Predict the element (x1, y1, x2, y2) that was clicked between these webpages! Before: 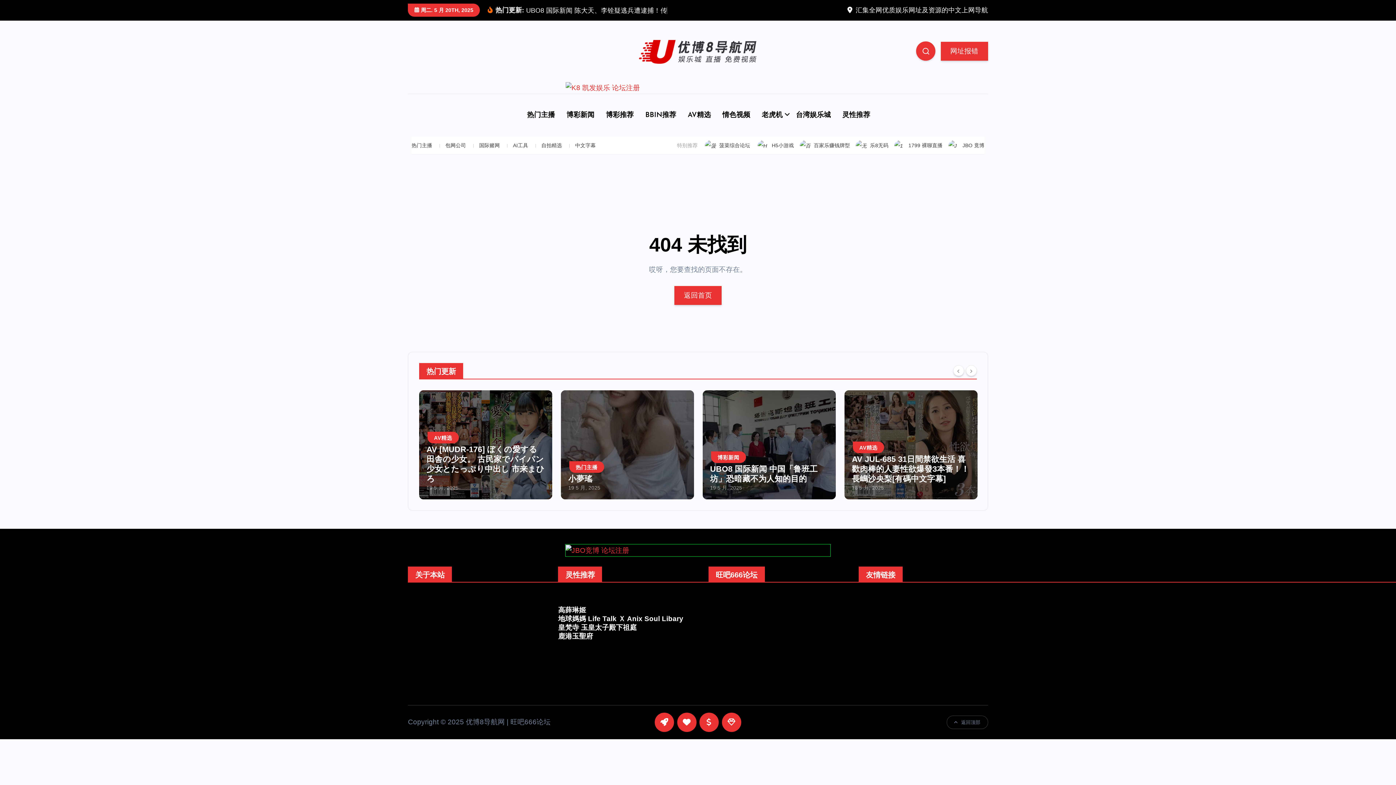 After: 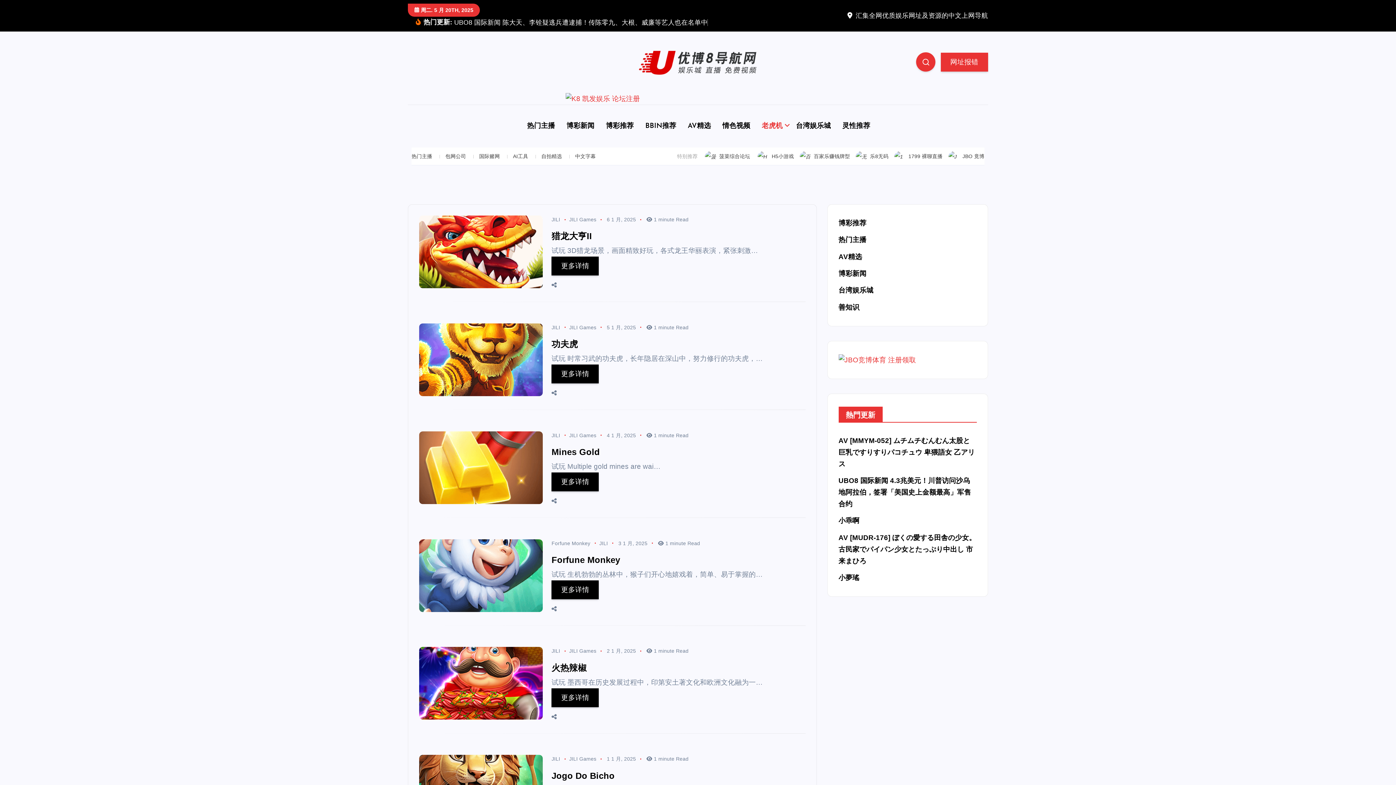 Action: label: 老虎机 bbox: (756, 113, 789, 138)